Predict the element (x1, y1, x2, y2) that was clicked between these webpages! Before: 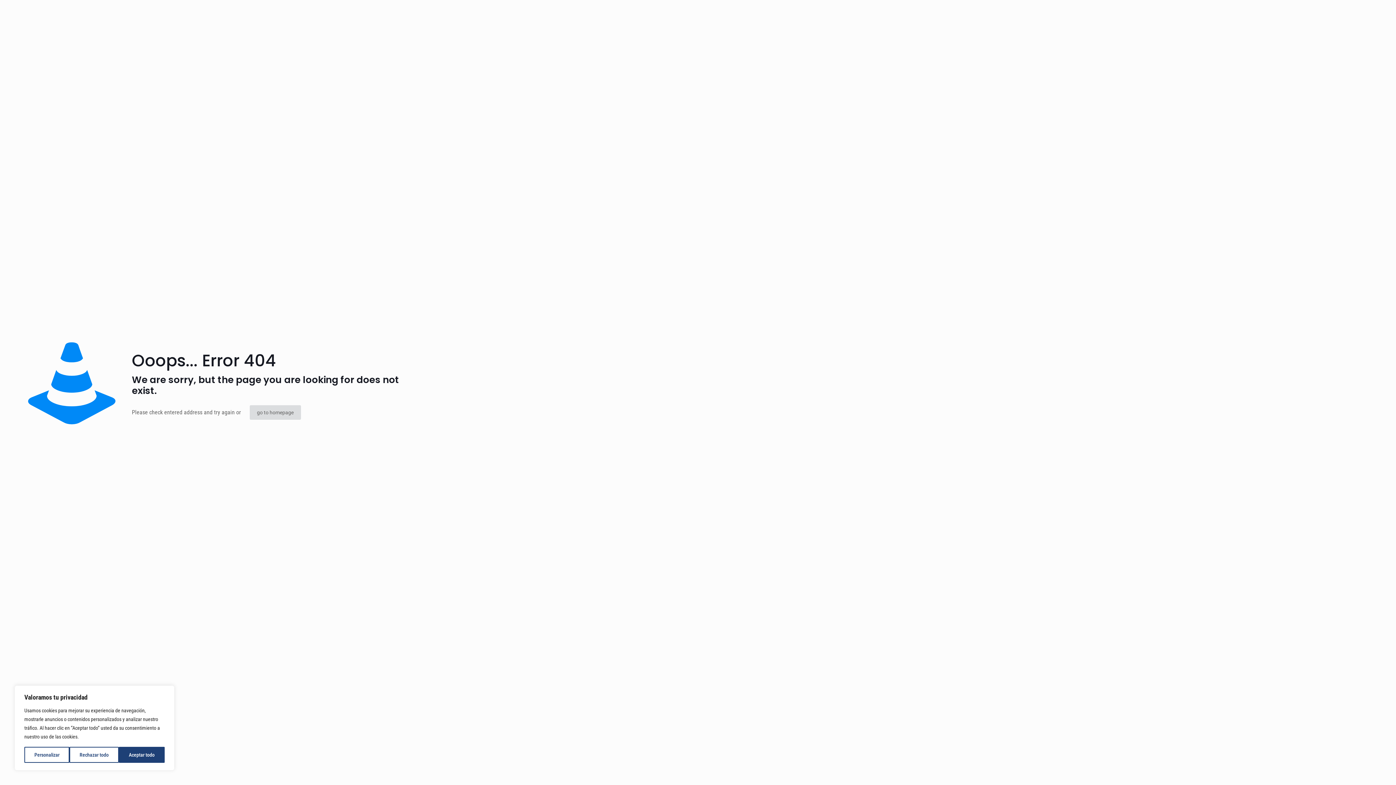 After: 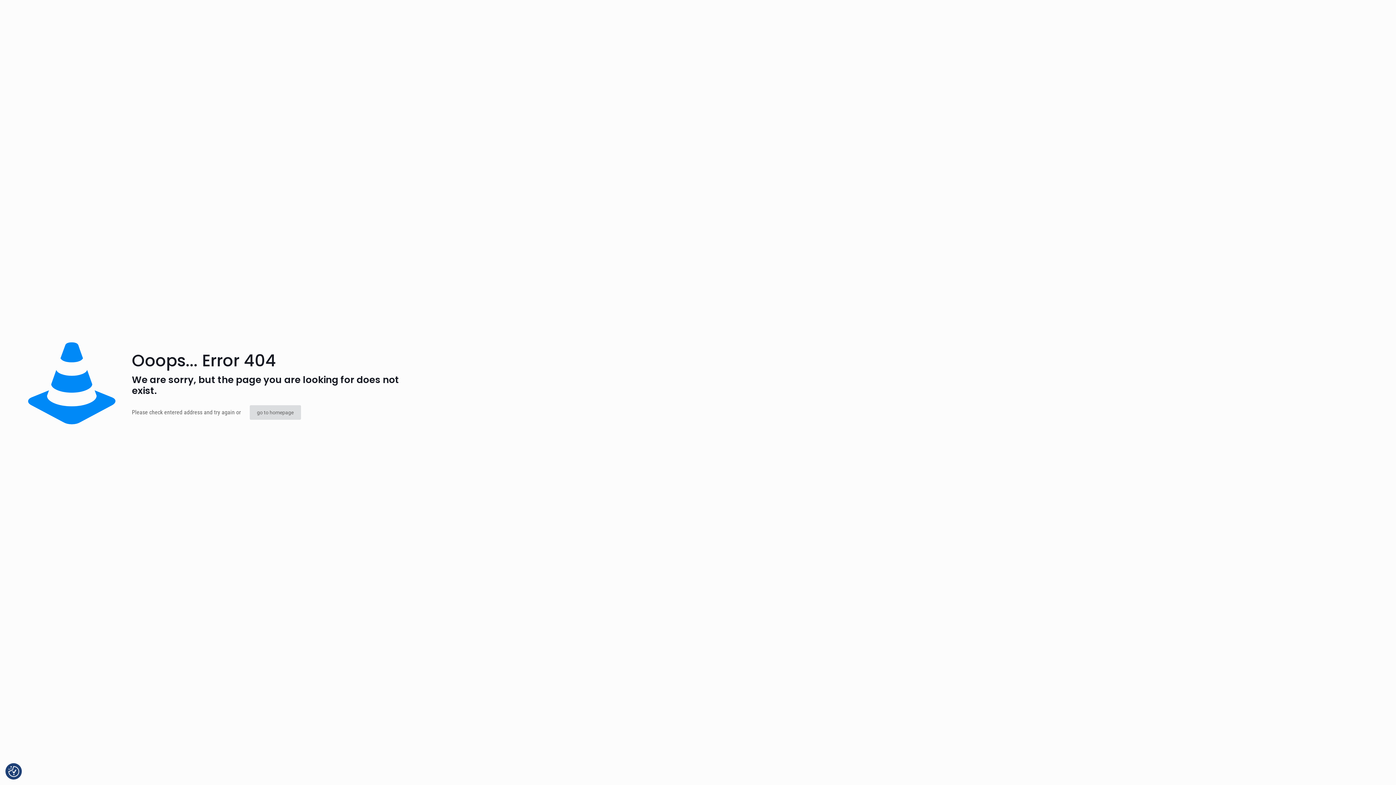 Action: label: Rechazar todo bbox: (69, 747, 118, 763)